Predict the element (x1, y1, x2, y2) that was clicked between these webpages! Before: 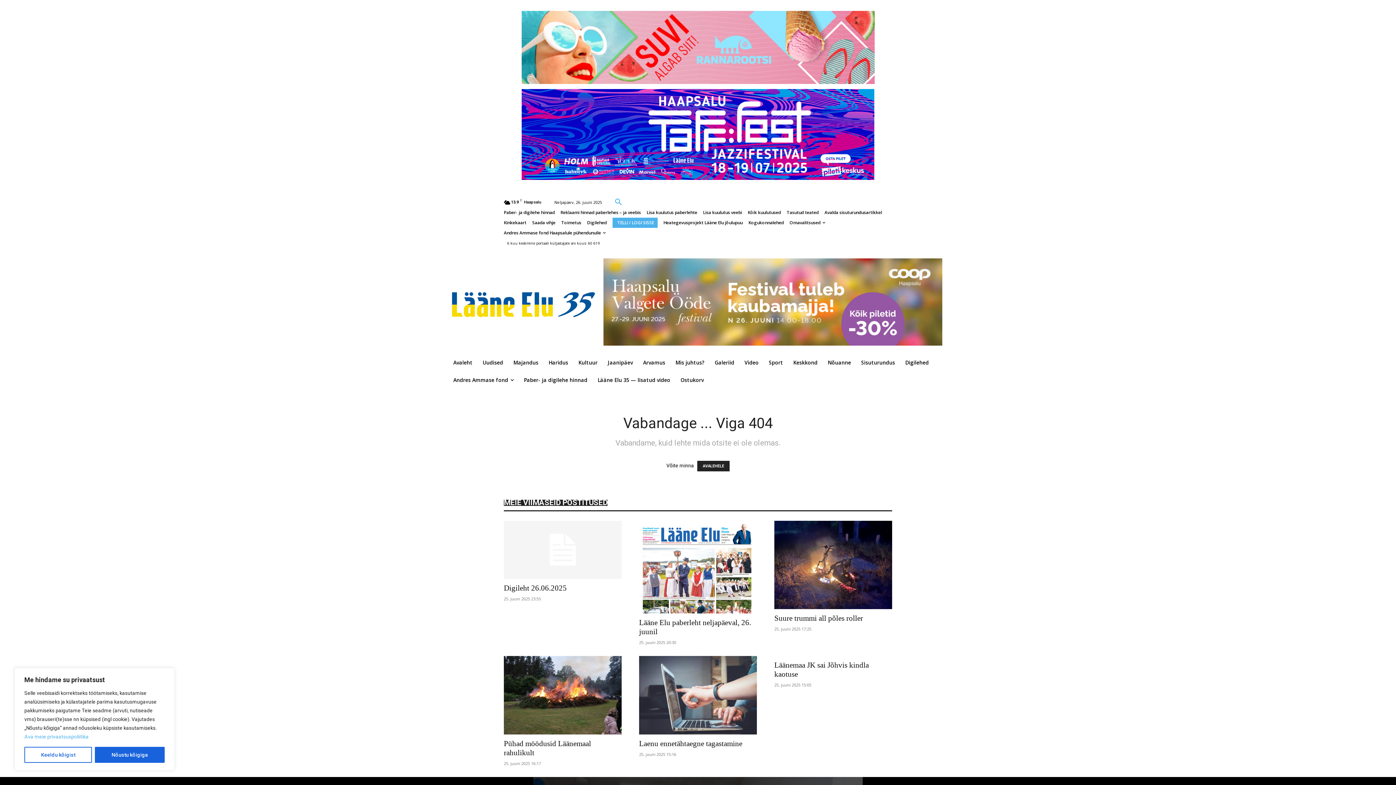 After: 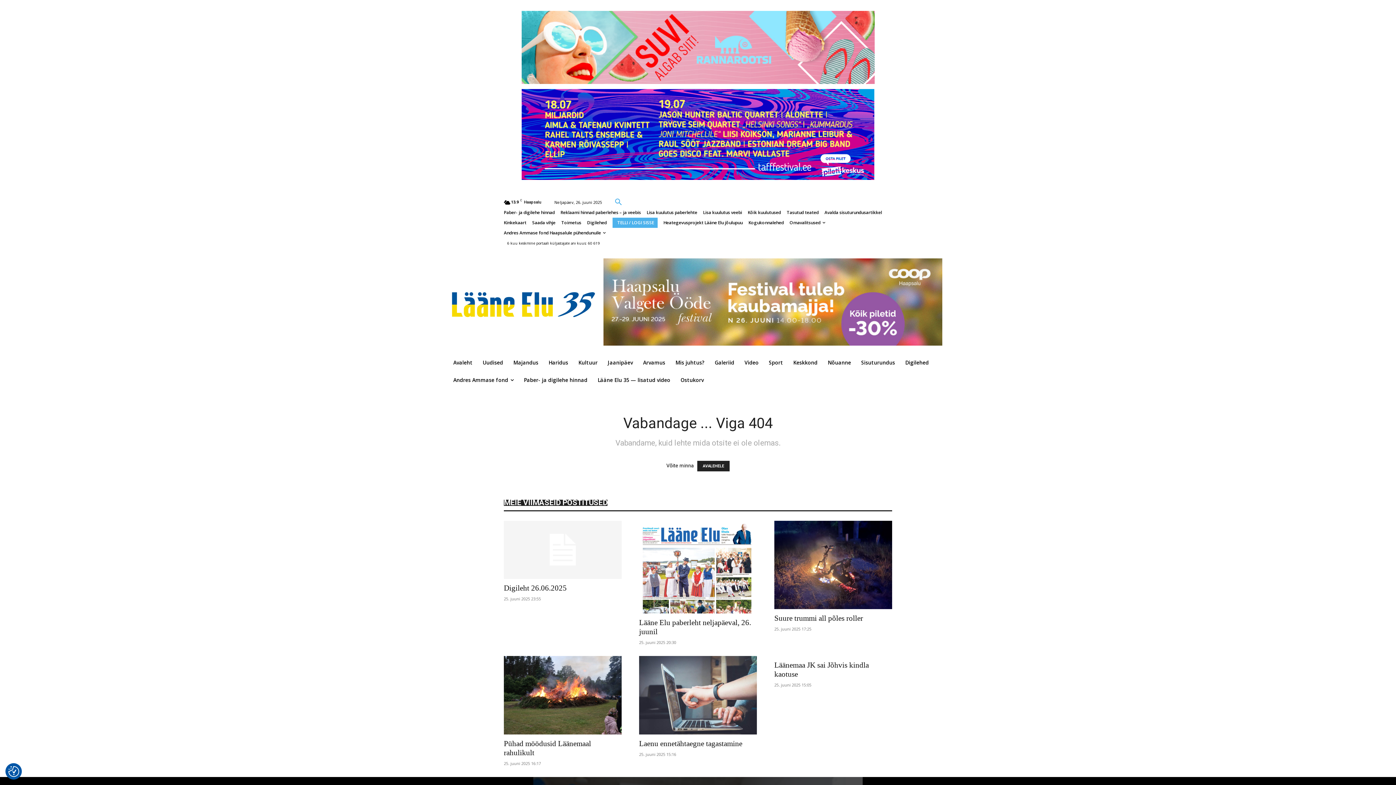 Action: label: Keeldu kõigist bbox: (24, 747, 92, 763)